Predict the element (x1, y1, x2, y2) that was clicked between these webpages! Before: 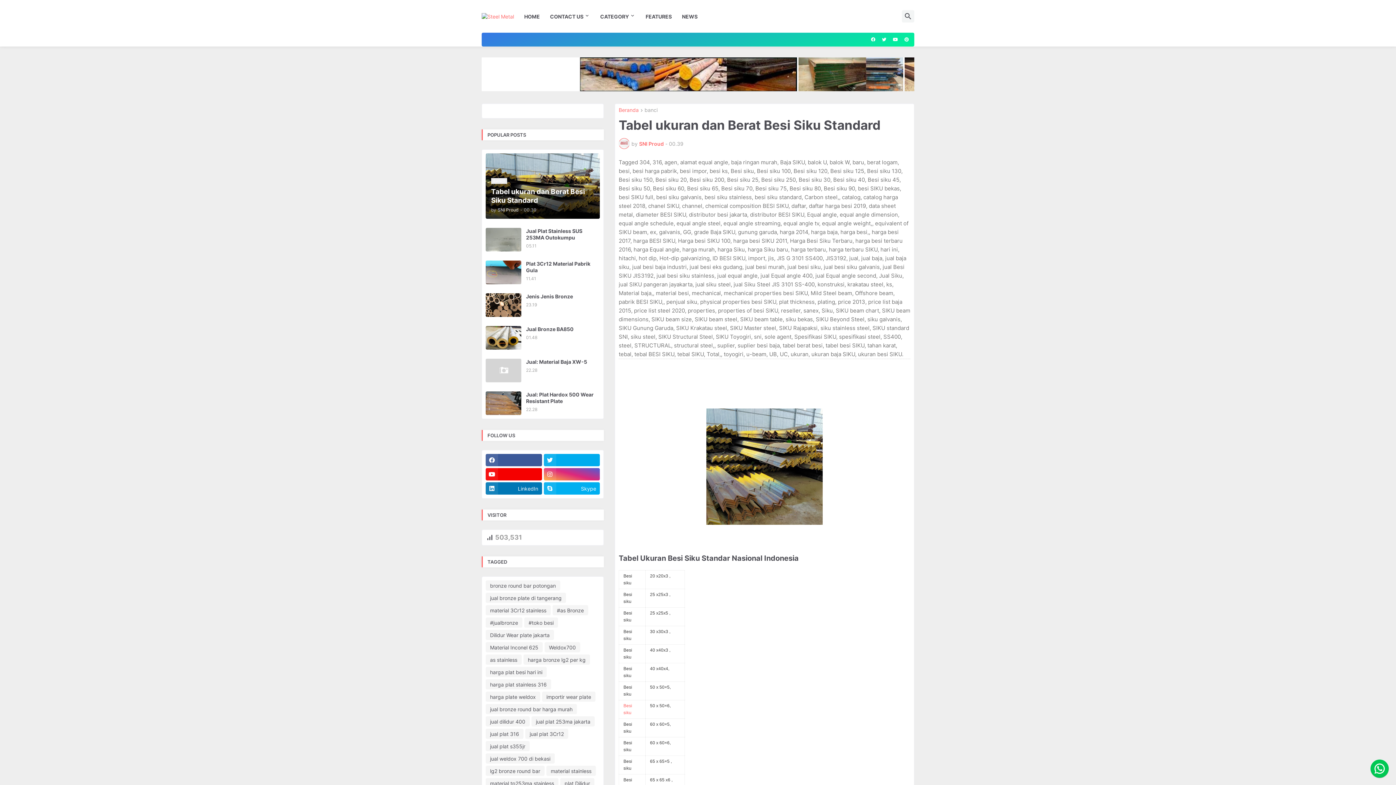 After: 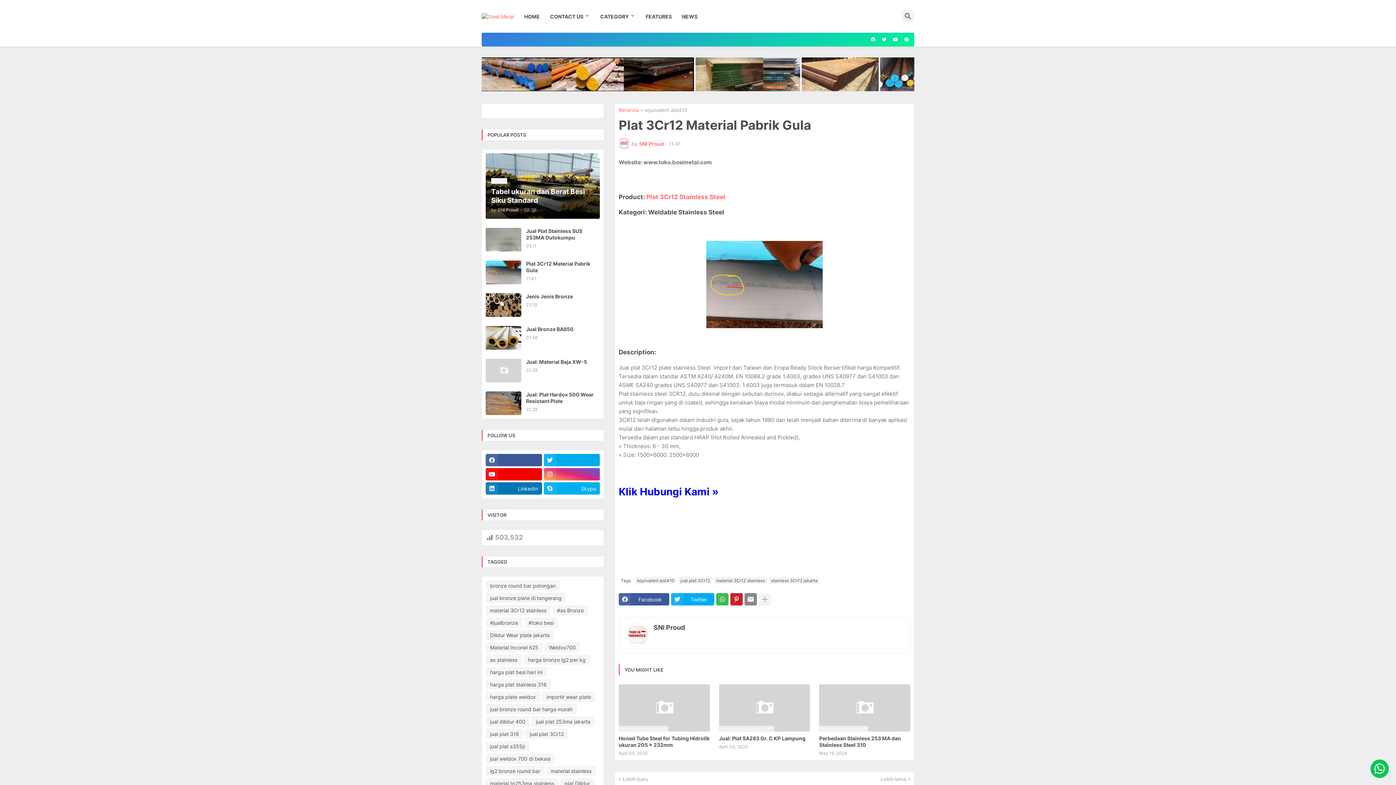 Action: bbox: (526, 260, 600, 273) label: Plat 3Cr12 Material Pabrik Gula